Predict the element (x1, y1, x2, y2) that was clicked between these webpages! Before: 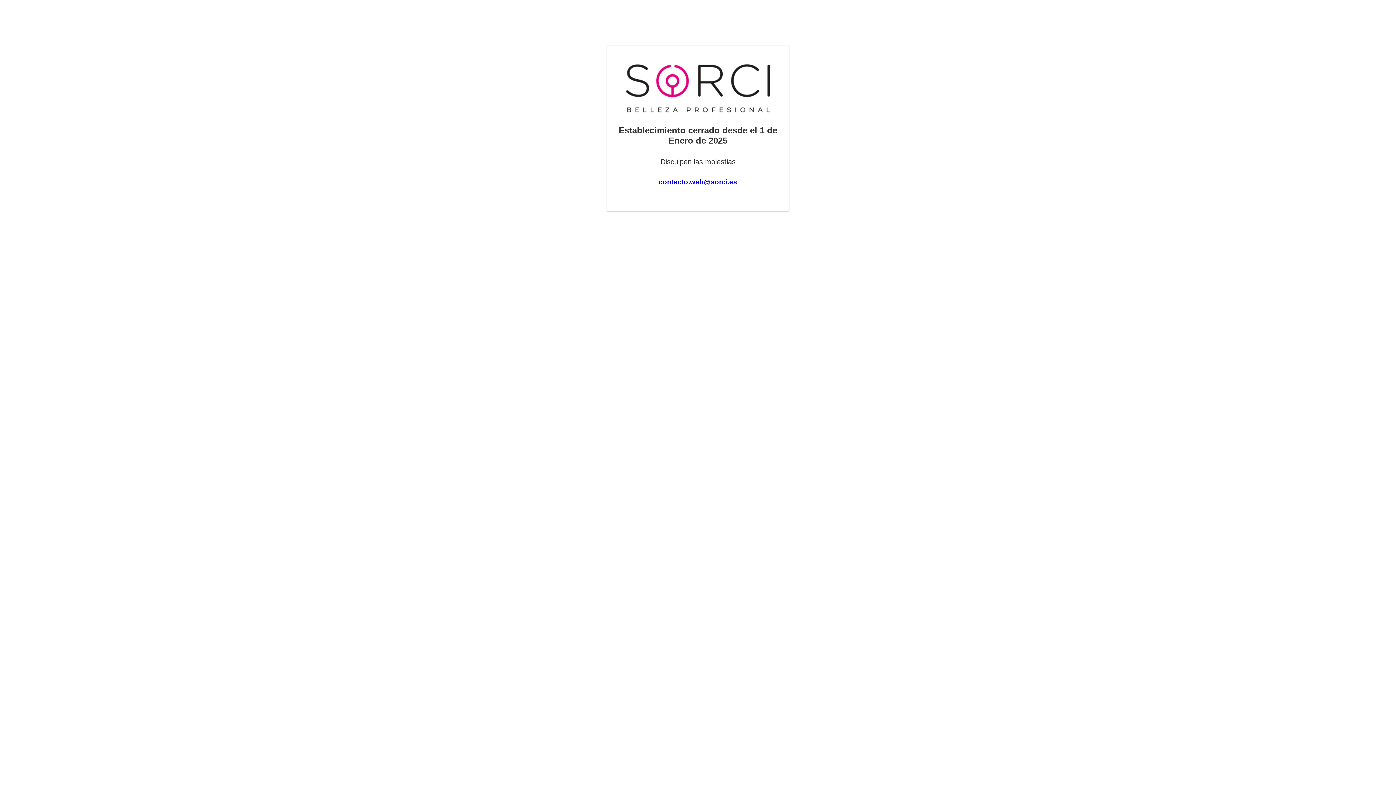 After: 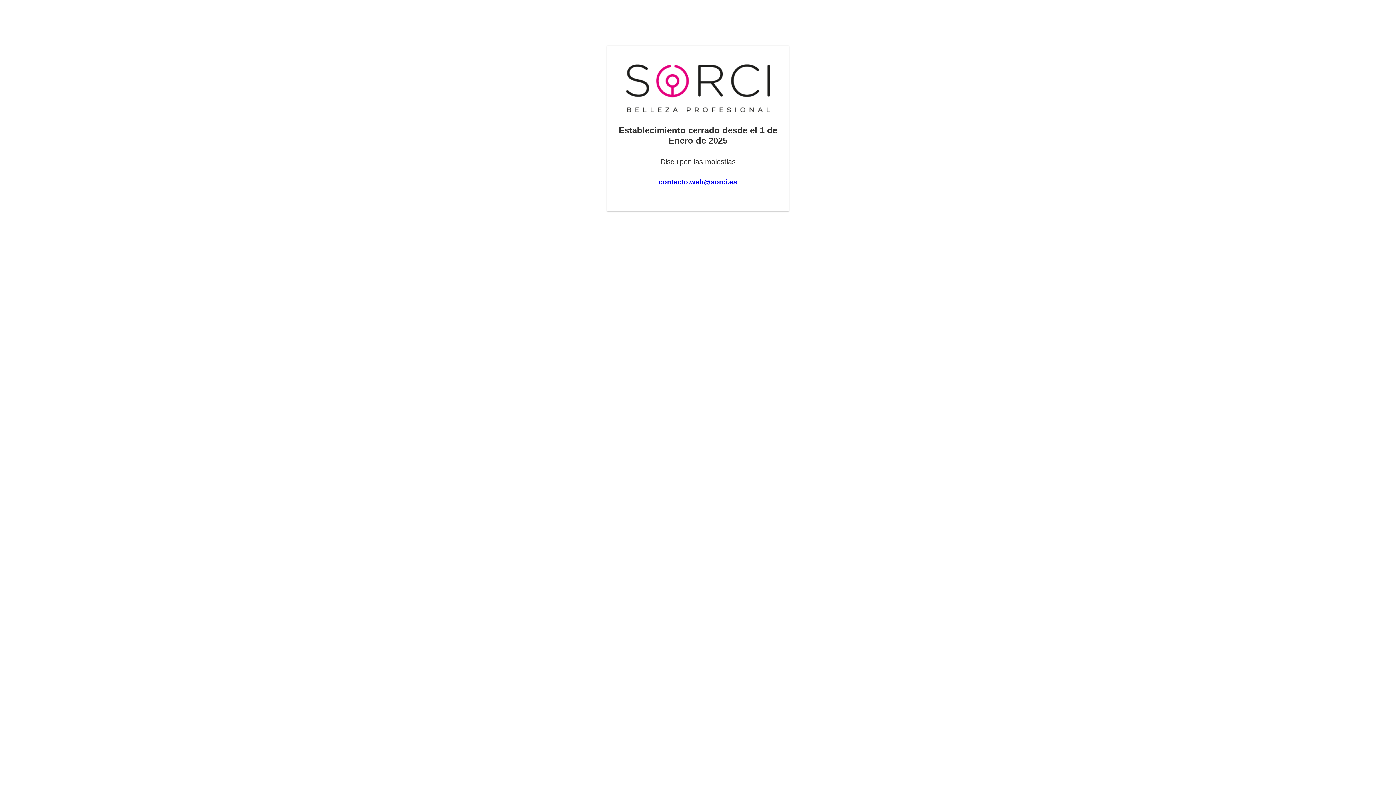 Action: label: contacto.web@sorci.es bbox: (658, 178, 737, 185)